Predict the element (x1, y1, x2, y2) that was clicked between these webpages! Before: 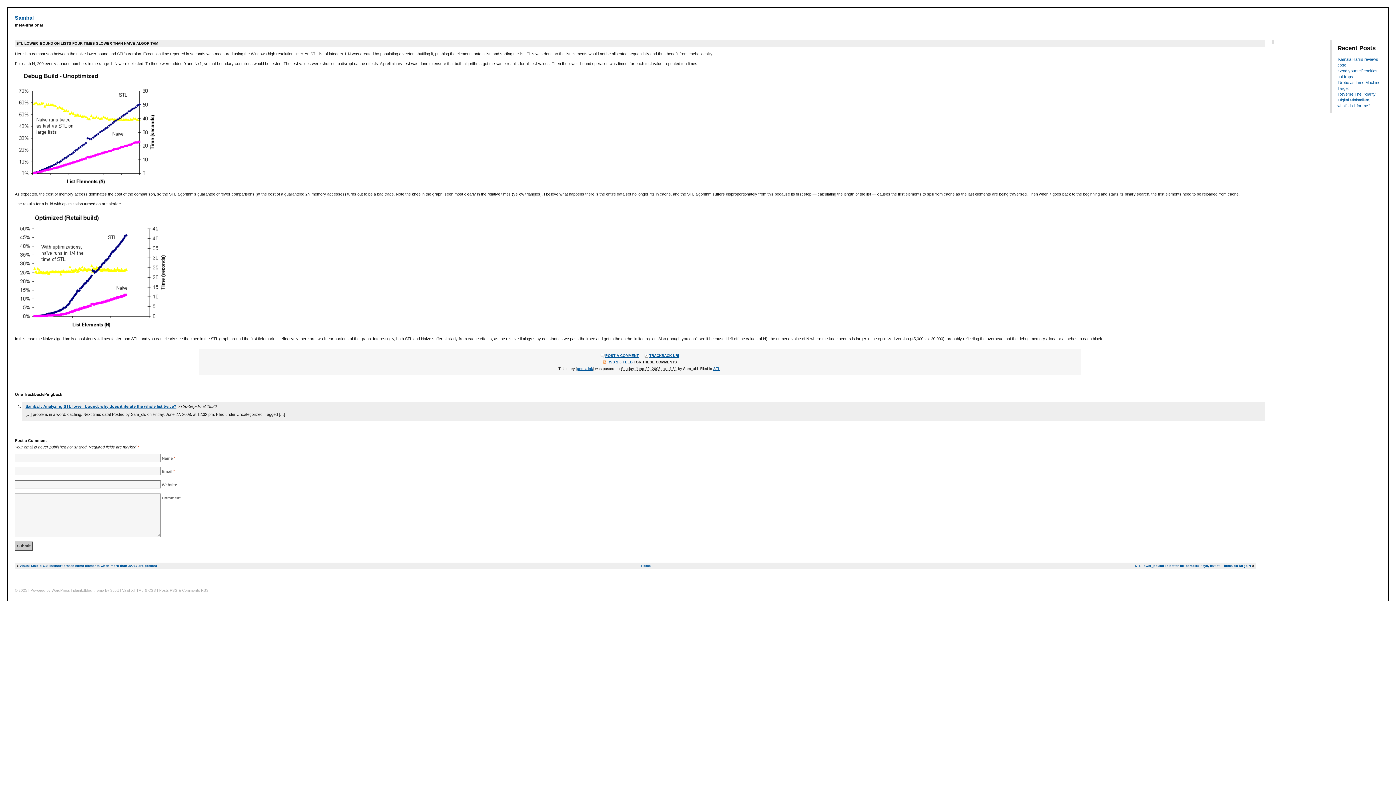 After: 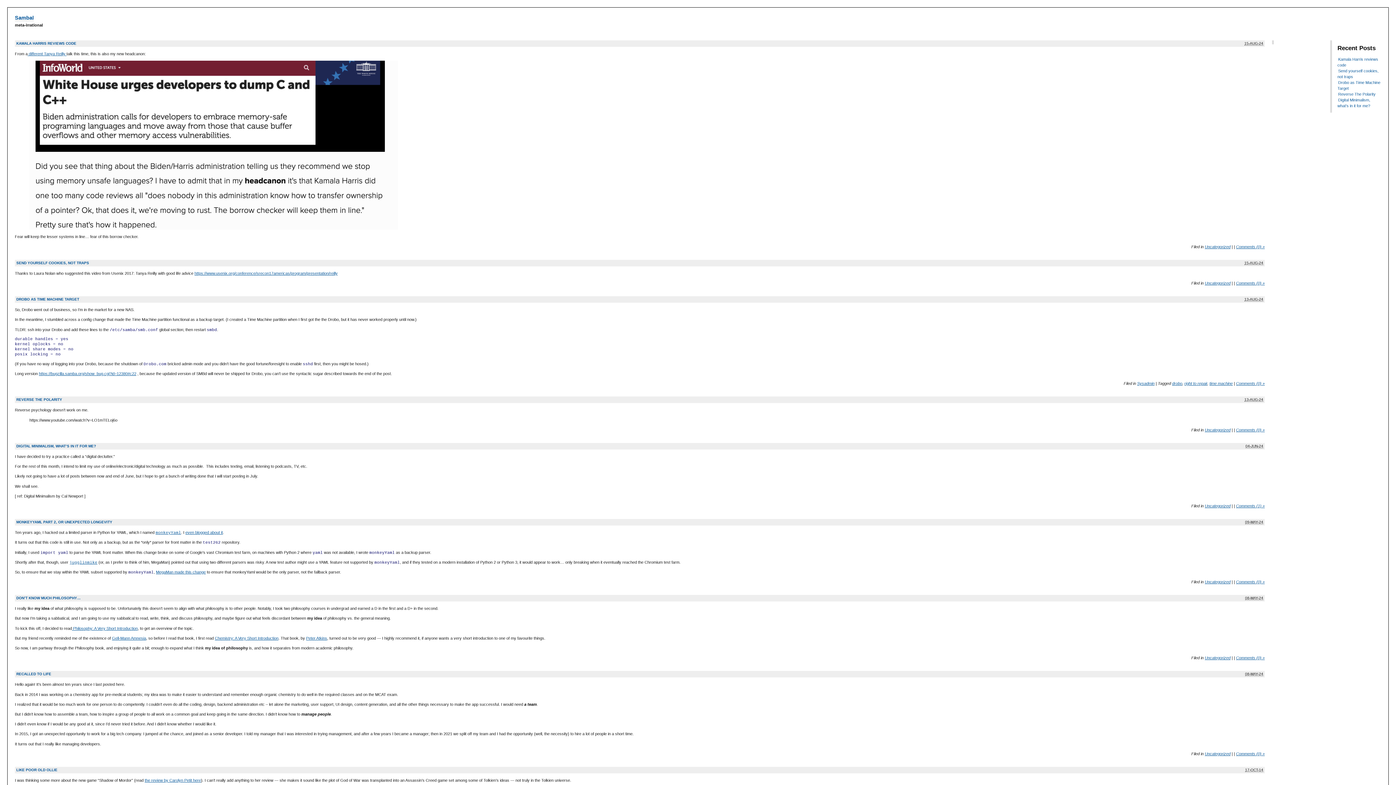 Action: label: Sambal bbox: (14, 14, 33, 21)